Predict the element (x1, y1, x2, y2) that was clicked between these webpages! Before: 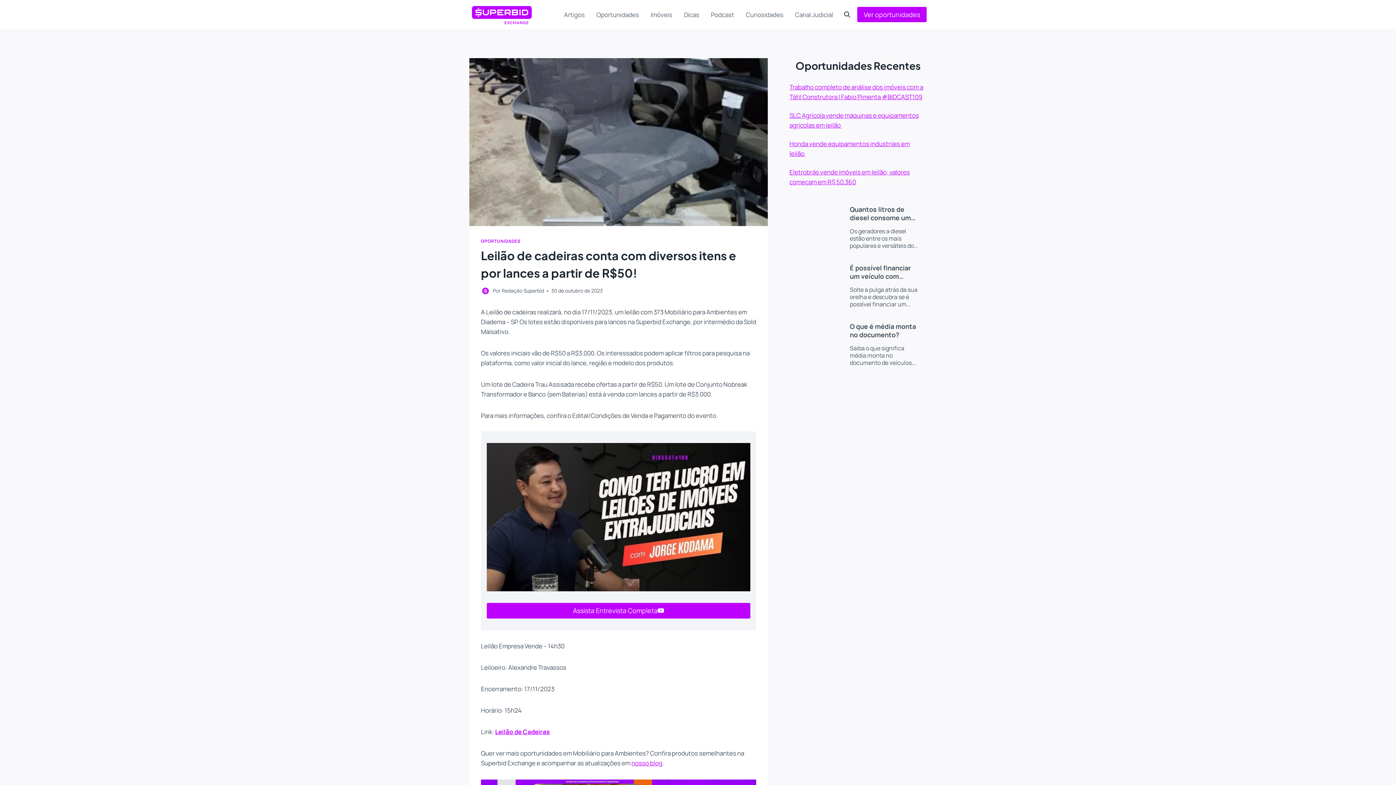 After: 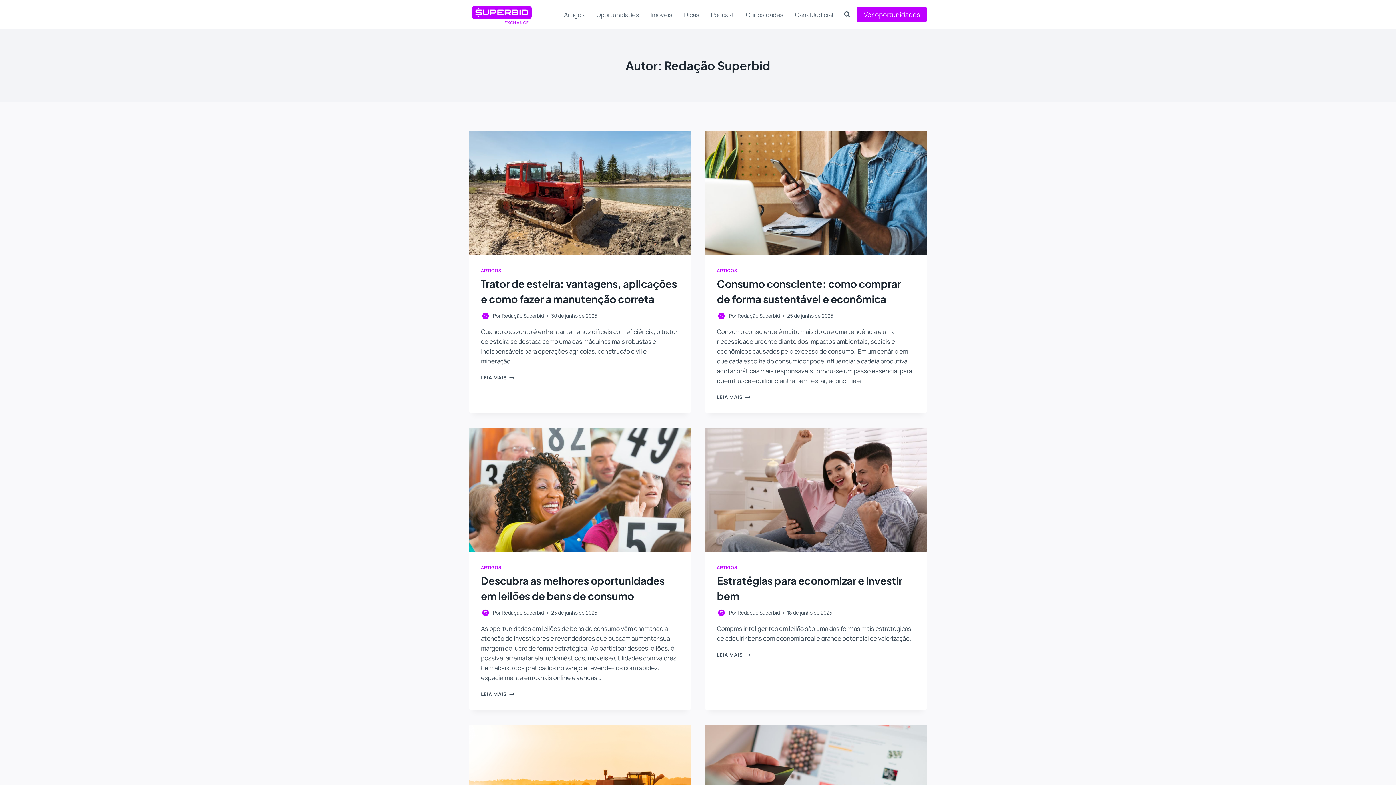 Action: label: Redação Superbid bbox: (501, 287, 544, 294)